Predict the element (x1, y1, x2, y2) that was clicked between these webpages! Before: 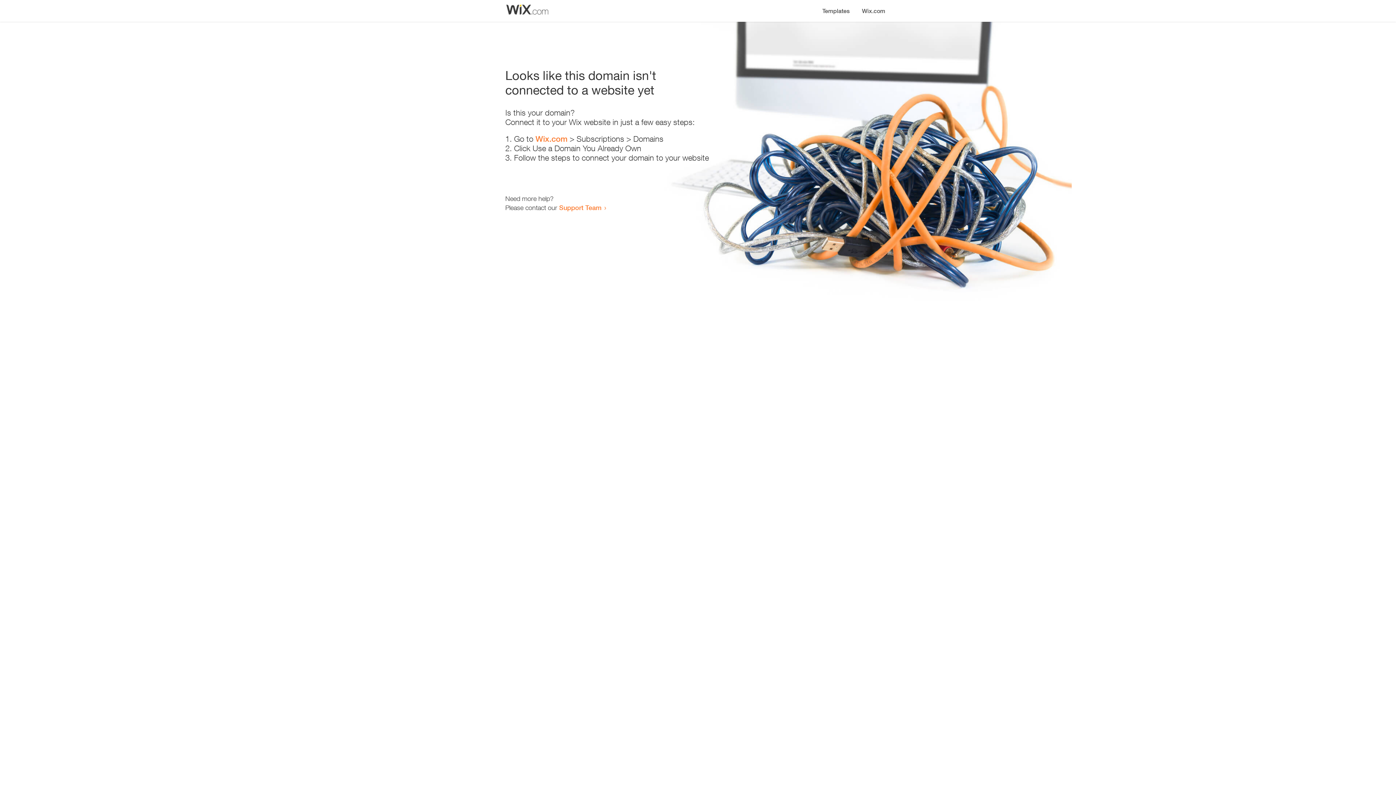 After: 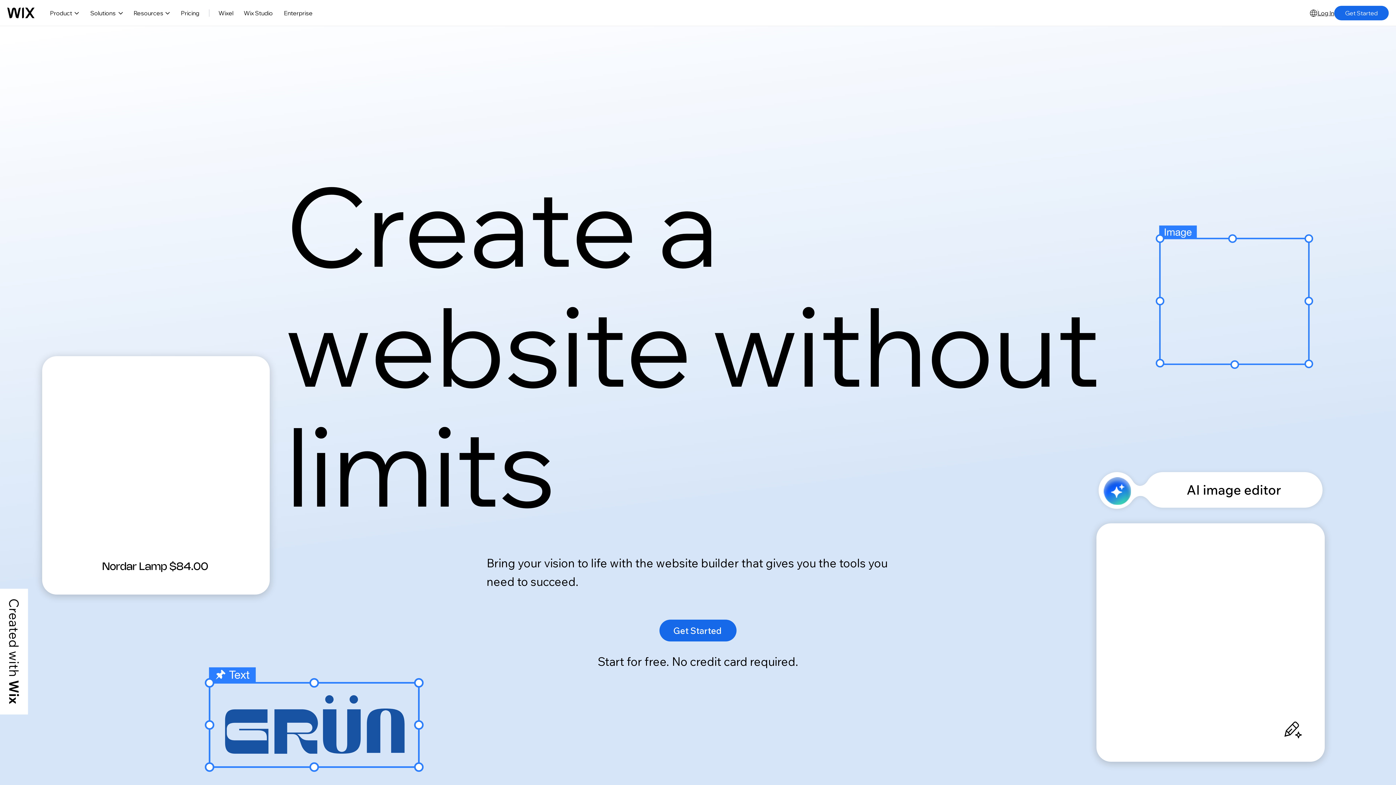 Action: label: Wix.com bbox: (535, 134, 567, 143)